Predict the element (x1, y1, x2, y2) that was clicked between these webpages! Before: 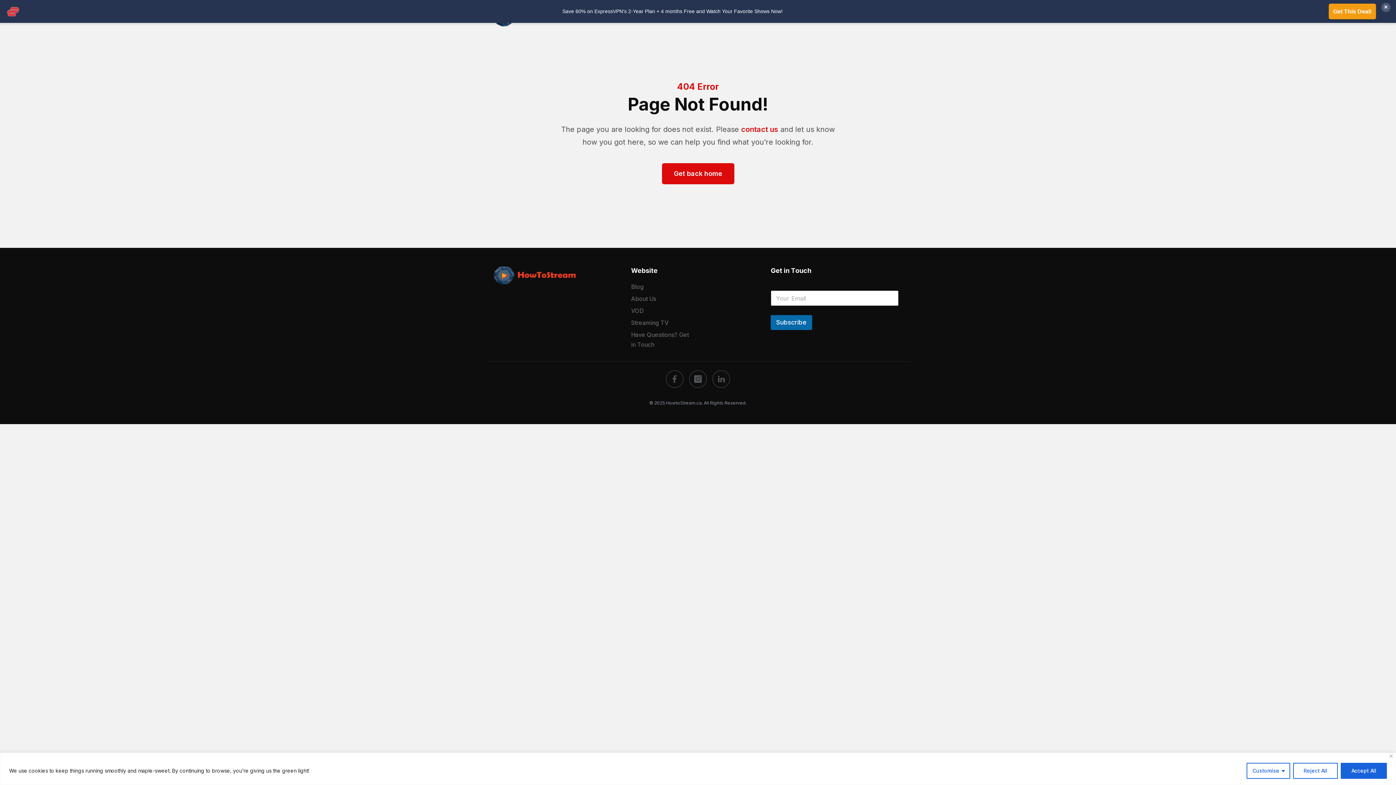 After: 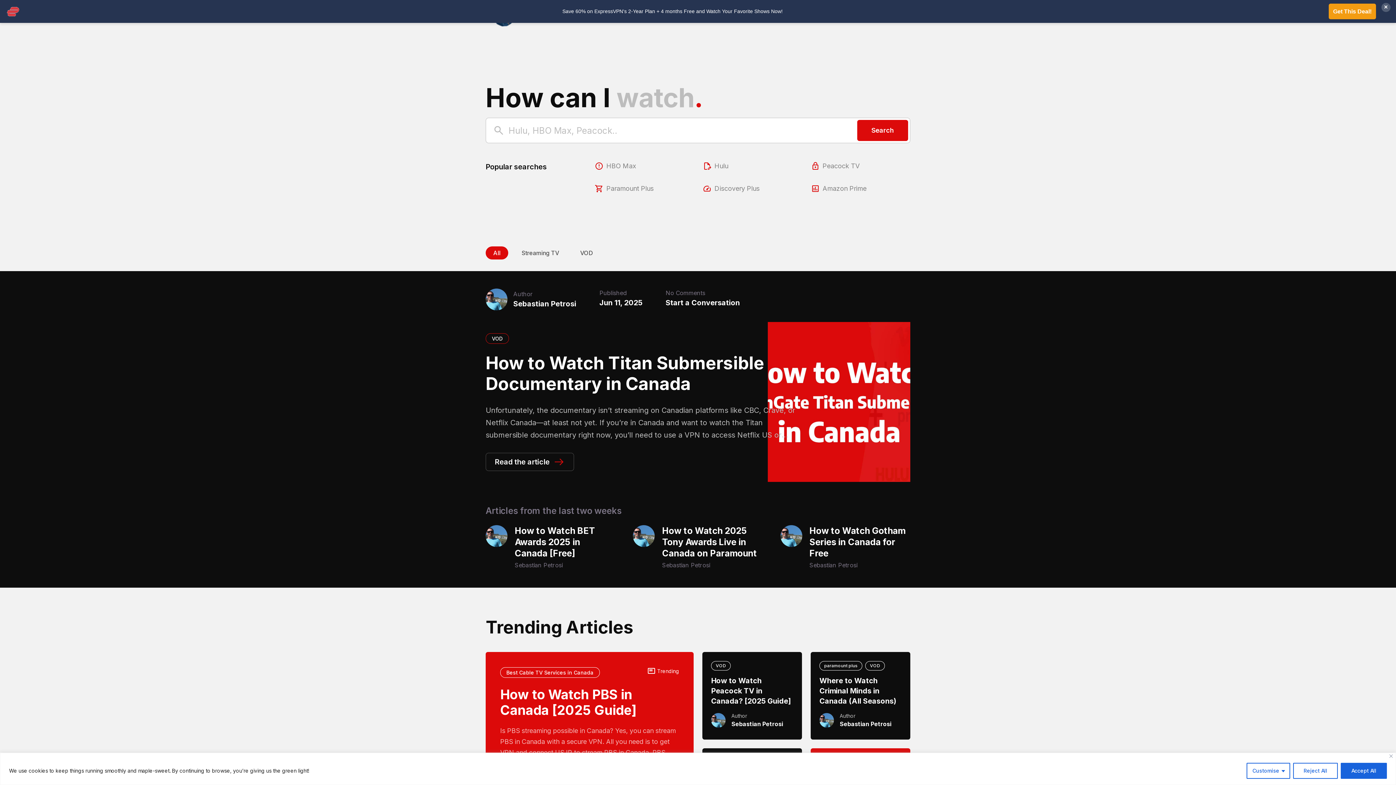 Action: label: logo bbox: (485, 265, 584, 285)